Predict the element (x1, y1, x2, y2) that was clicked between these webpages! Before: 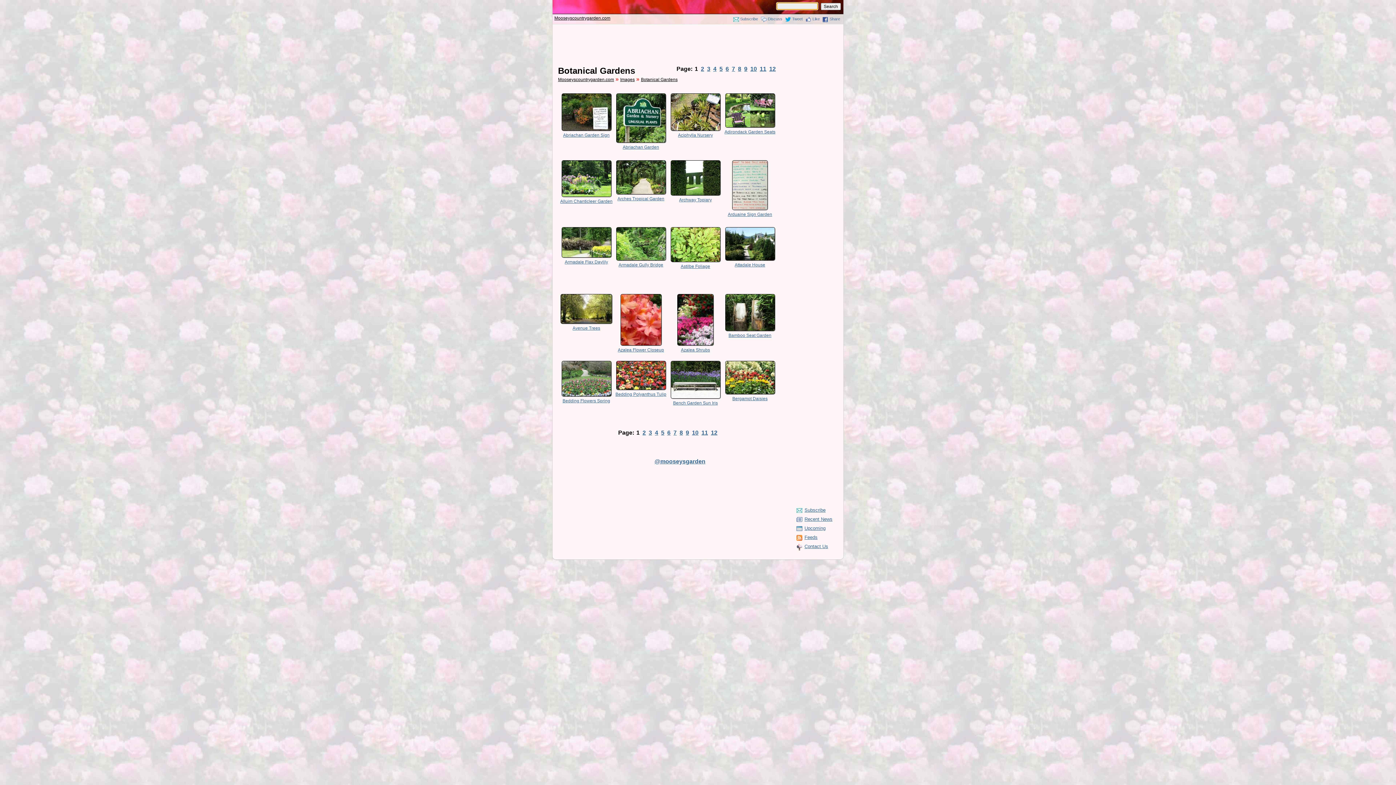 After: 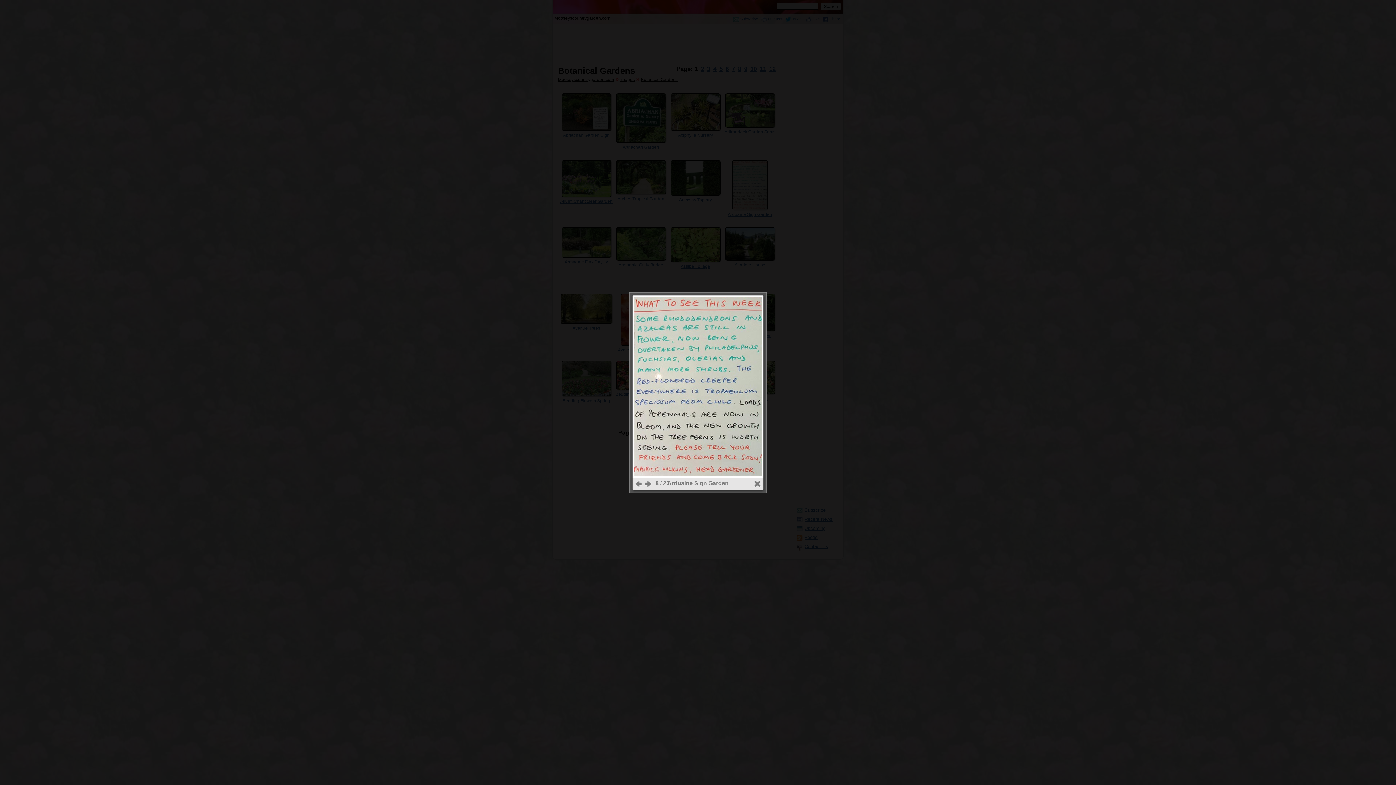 Action: bbox: (728, 206, 772, 217) label: 
Arduaine Sign Garden